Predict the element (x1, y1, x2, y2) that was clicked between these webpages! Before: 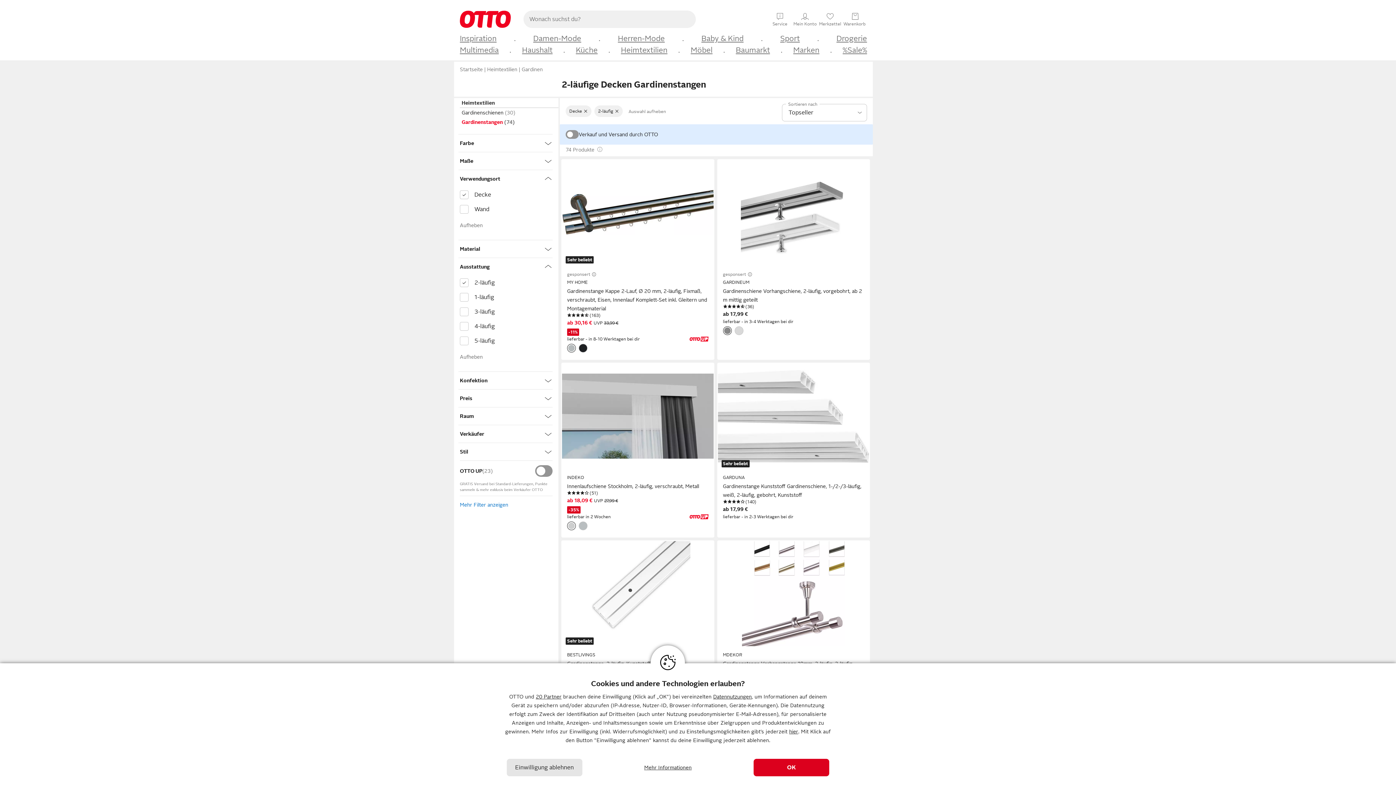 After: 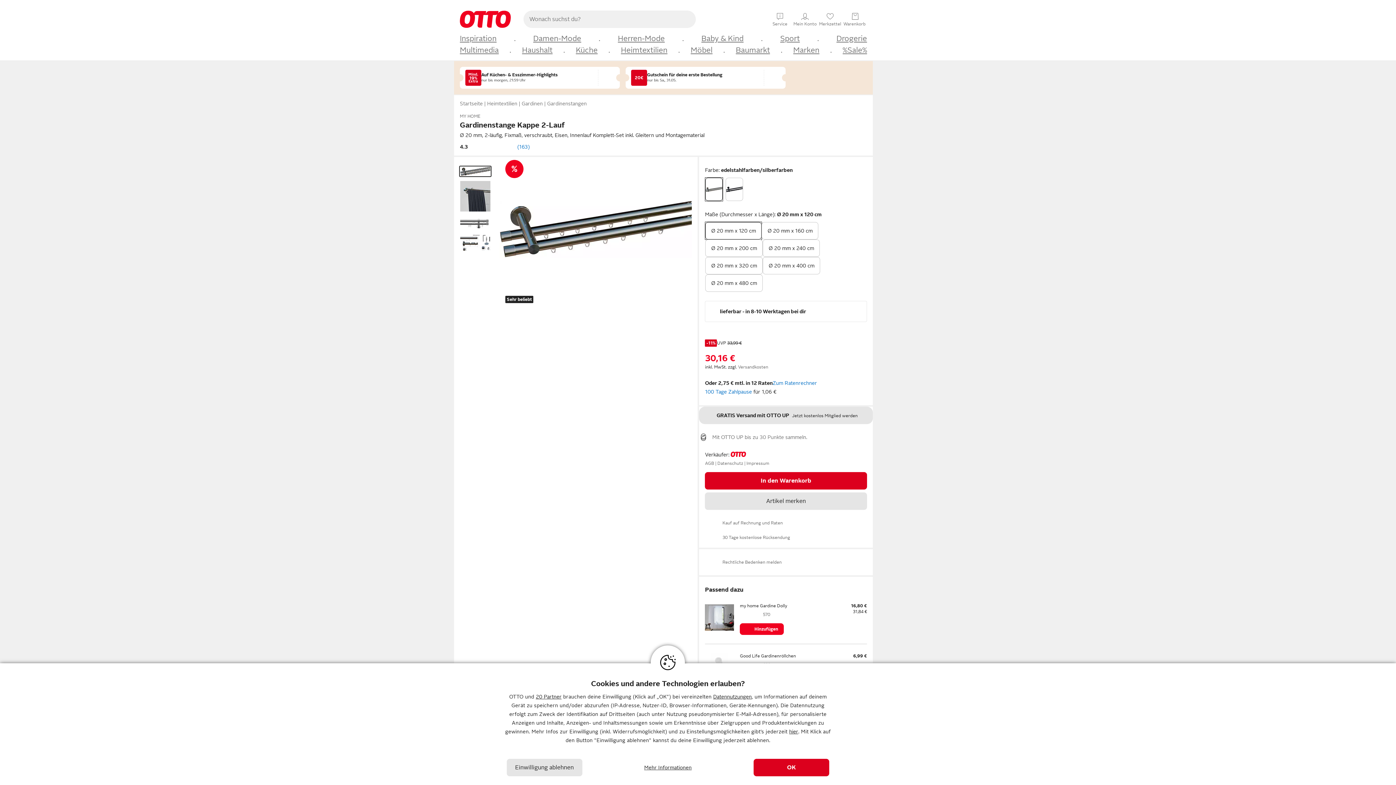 Action: bbox: (567, 279, 708, 313) label: MY HOME

Gardinenstange Kappe 2-Lauf, Ø 20 mm, 2-läufig, Fixmaß, verschraubt, Eisen, Innenlauf Komplett-Set inkl. Gleitern und Montagematerial